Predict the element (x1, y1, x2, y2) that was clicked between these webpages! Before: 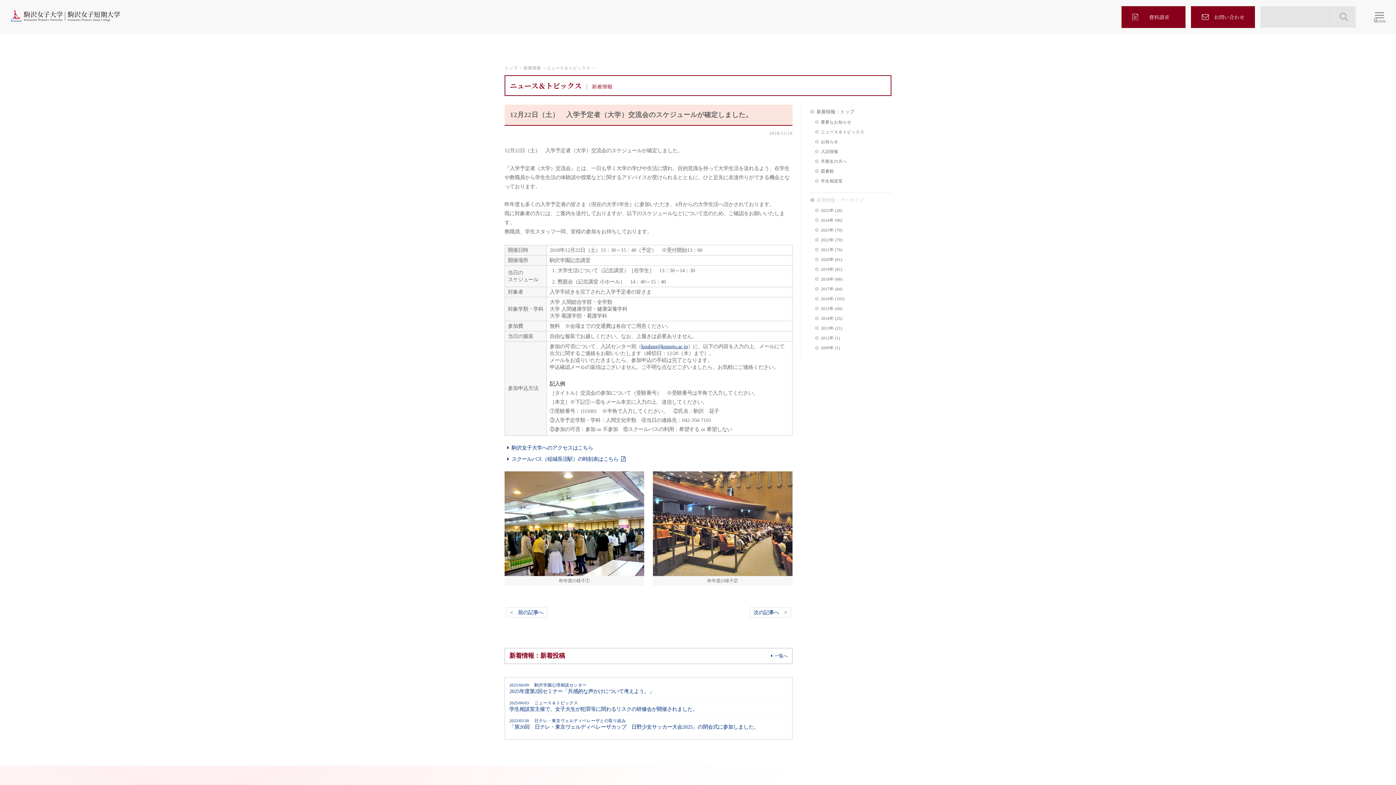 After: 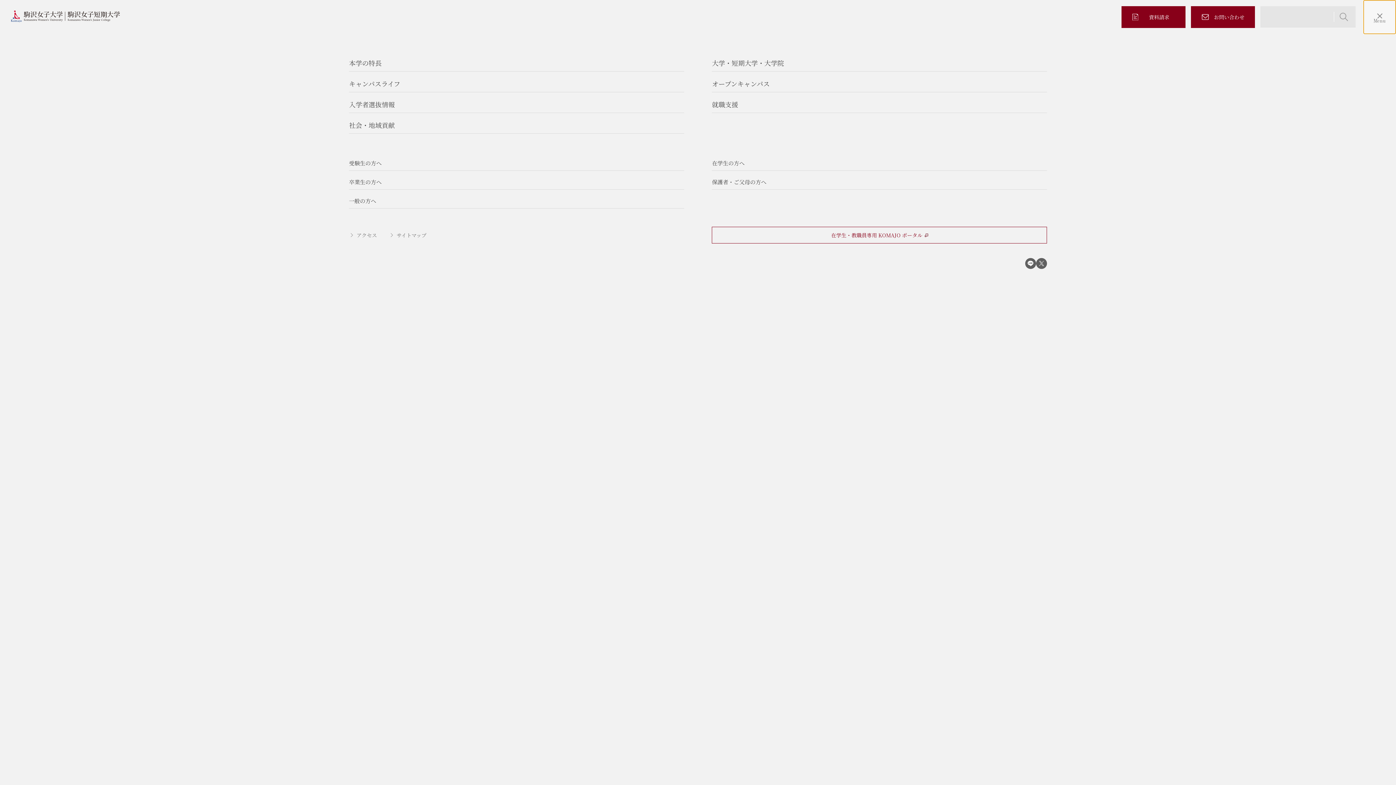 Action: label: Menu bbox: (1363, 0, 1396, 34)